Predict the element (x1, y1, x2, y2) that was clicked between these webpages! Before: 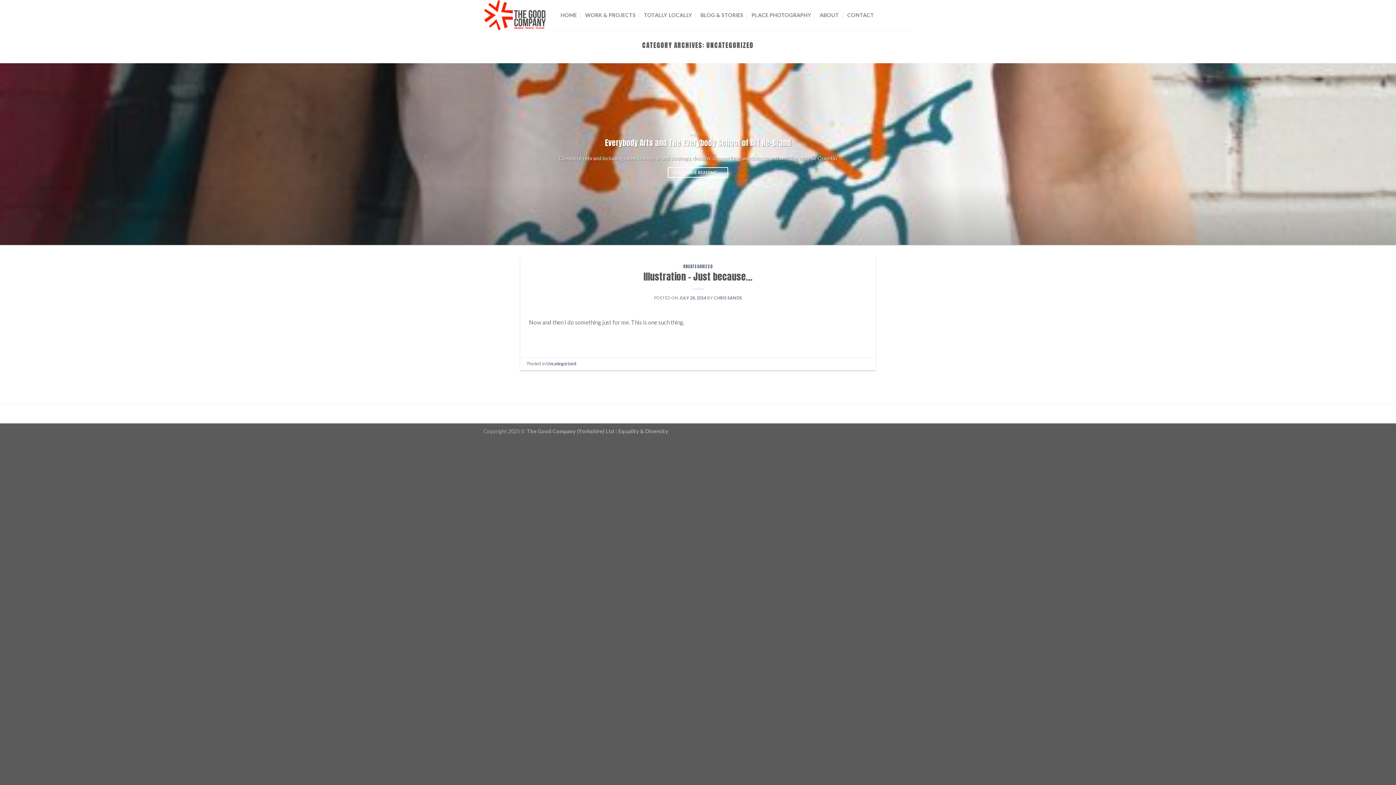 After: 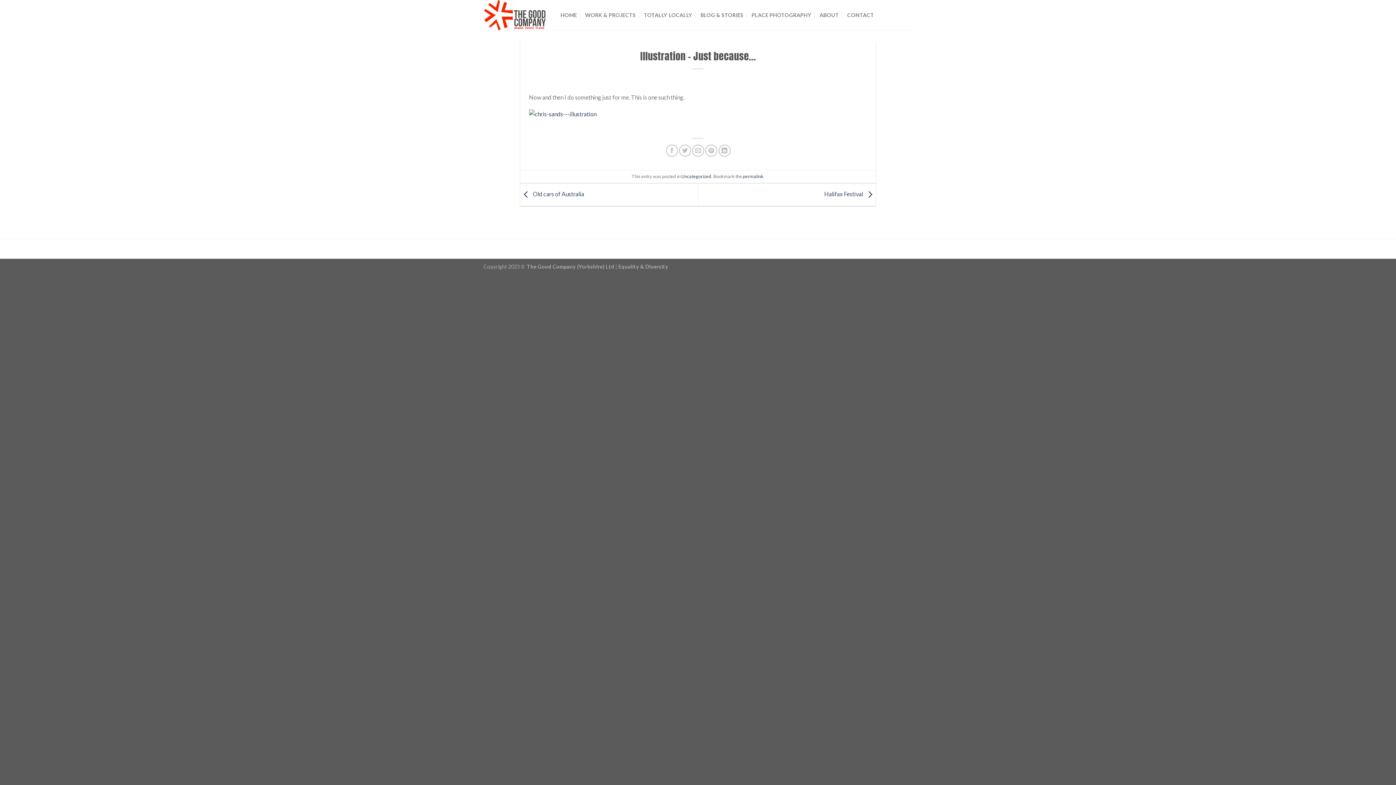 Action: bbox: (643, 269, 752, 283) label: Illustration – Just because…